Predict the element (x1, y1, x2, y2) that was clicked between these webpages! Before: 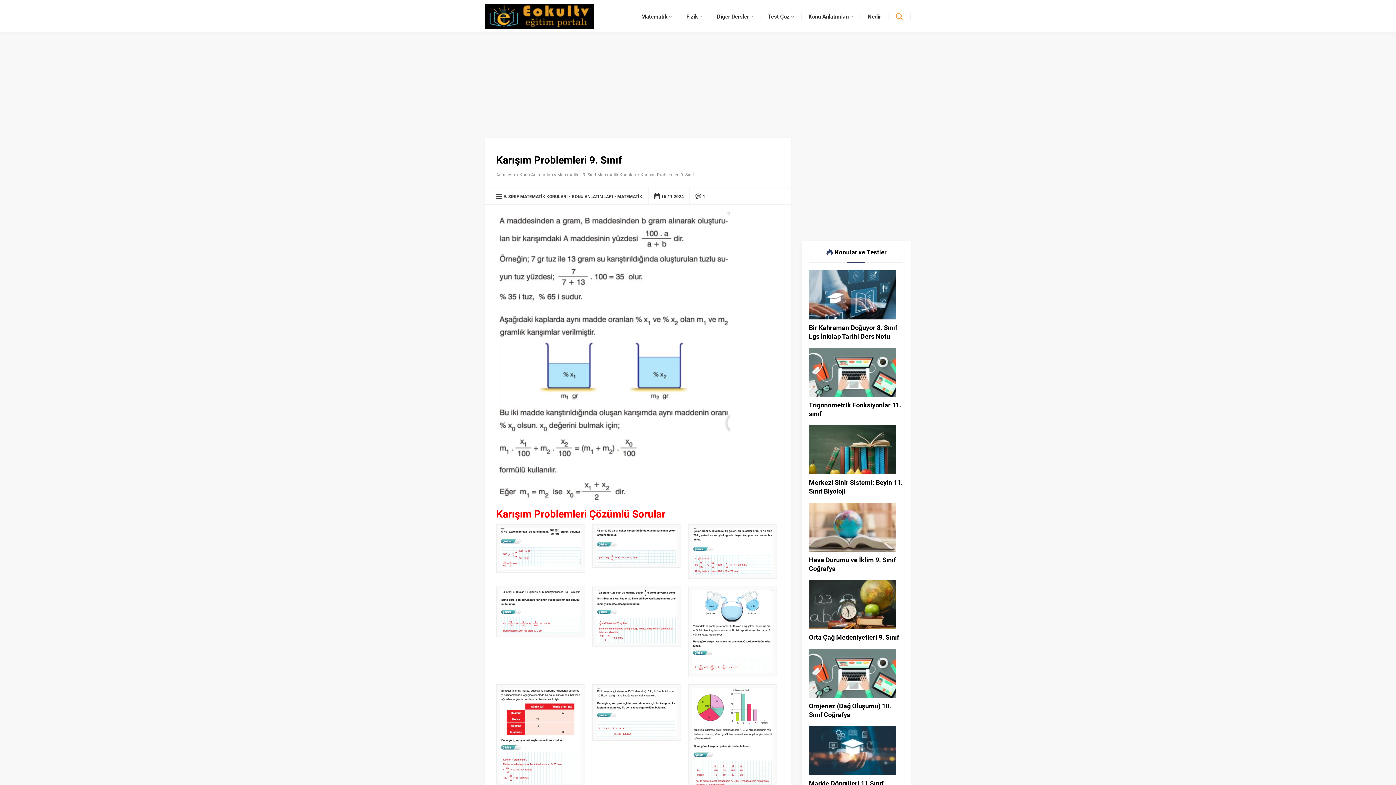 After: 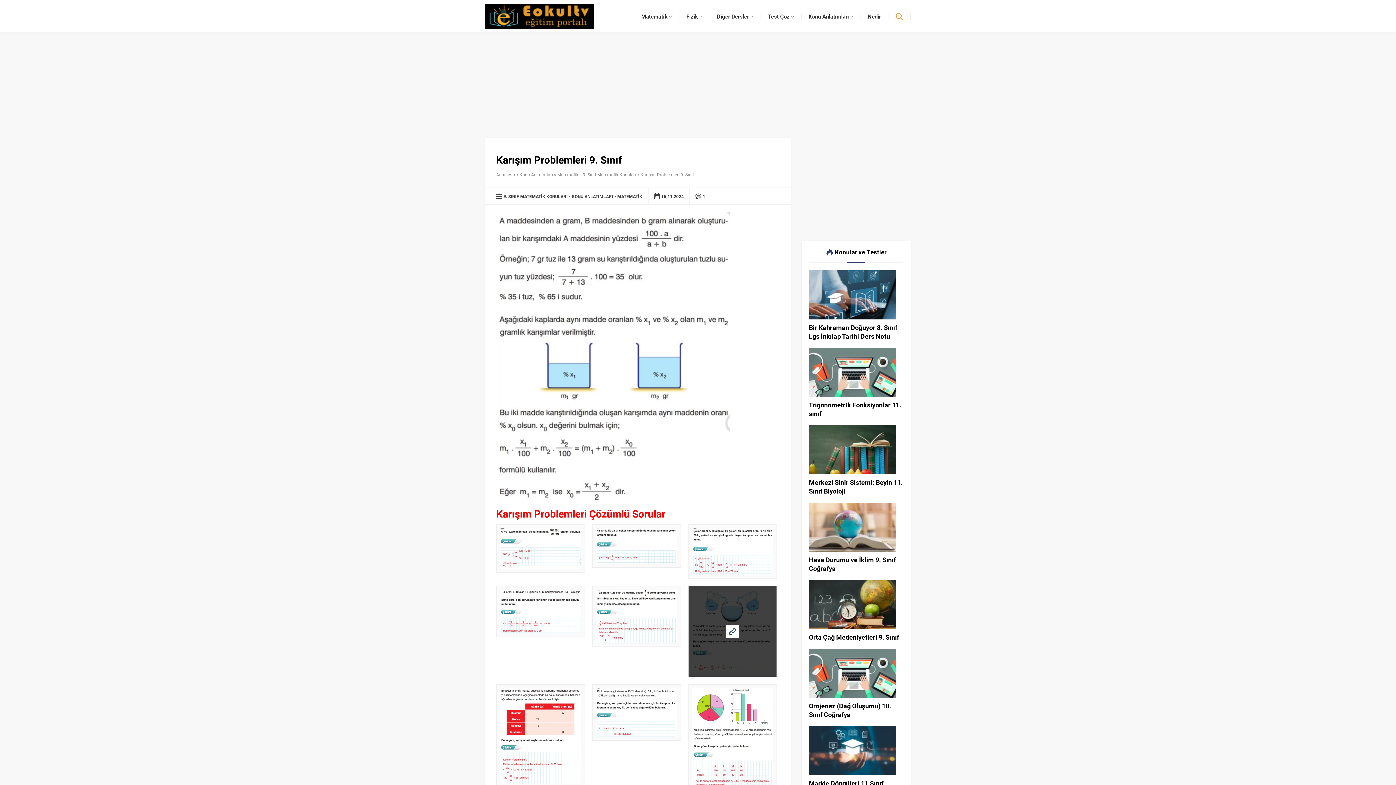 Action: bbox: (688, 586, 777, 677)